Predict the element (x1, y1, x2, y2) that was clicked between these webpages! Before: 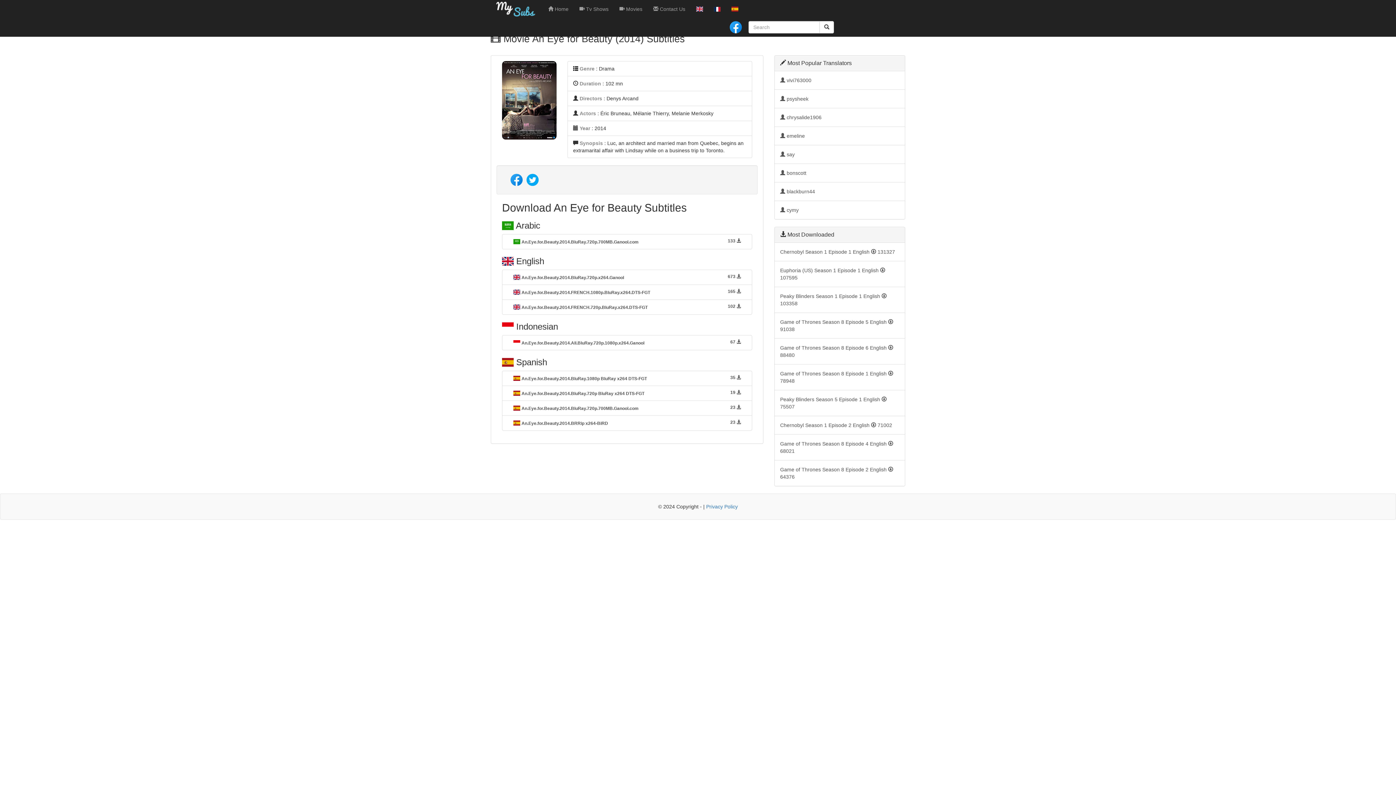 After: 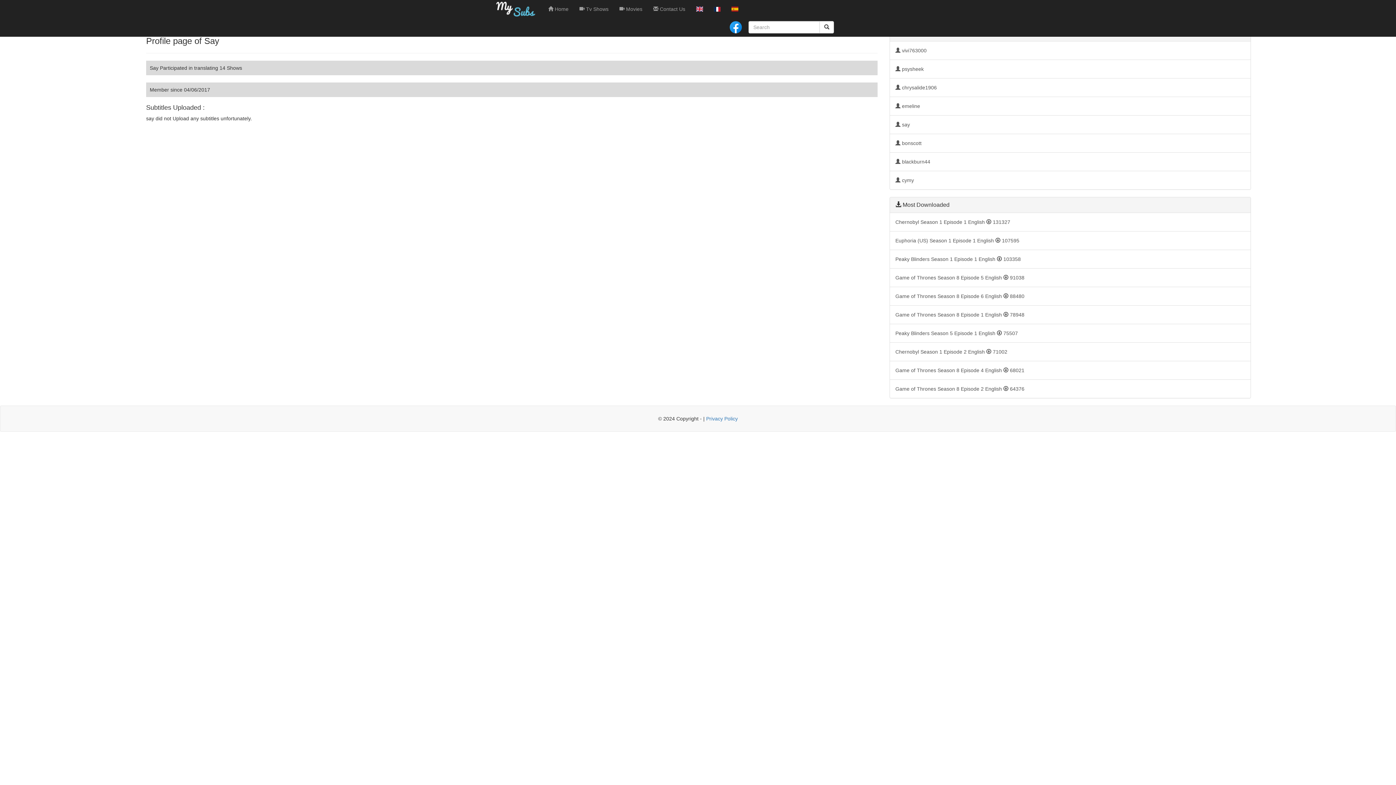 Action: label:  say bbox: (774, 145, 905, 164)